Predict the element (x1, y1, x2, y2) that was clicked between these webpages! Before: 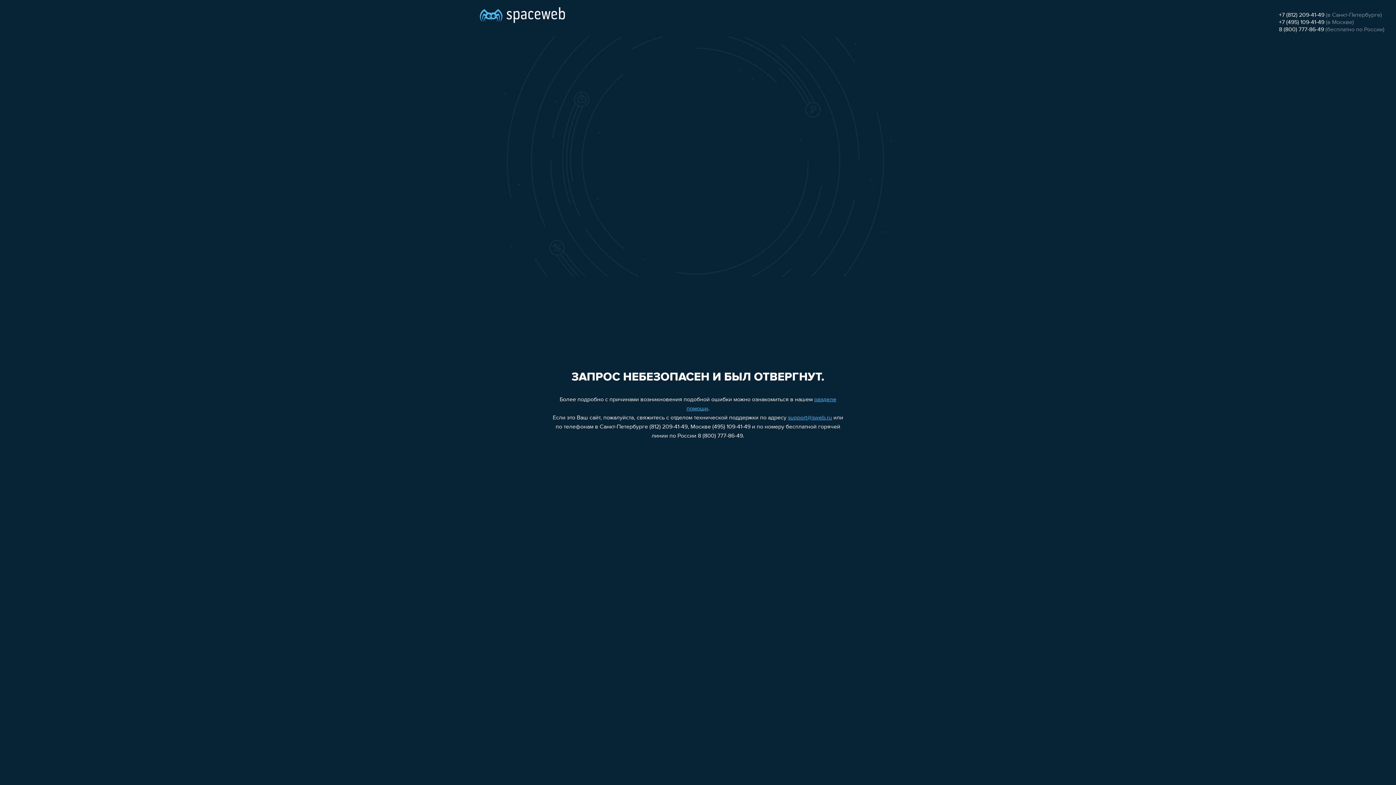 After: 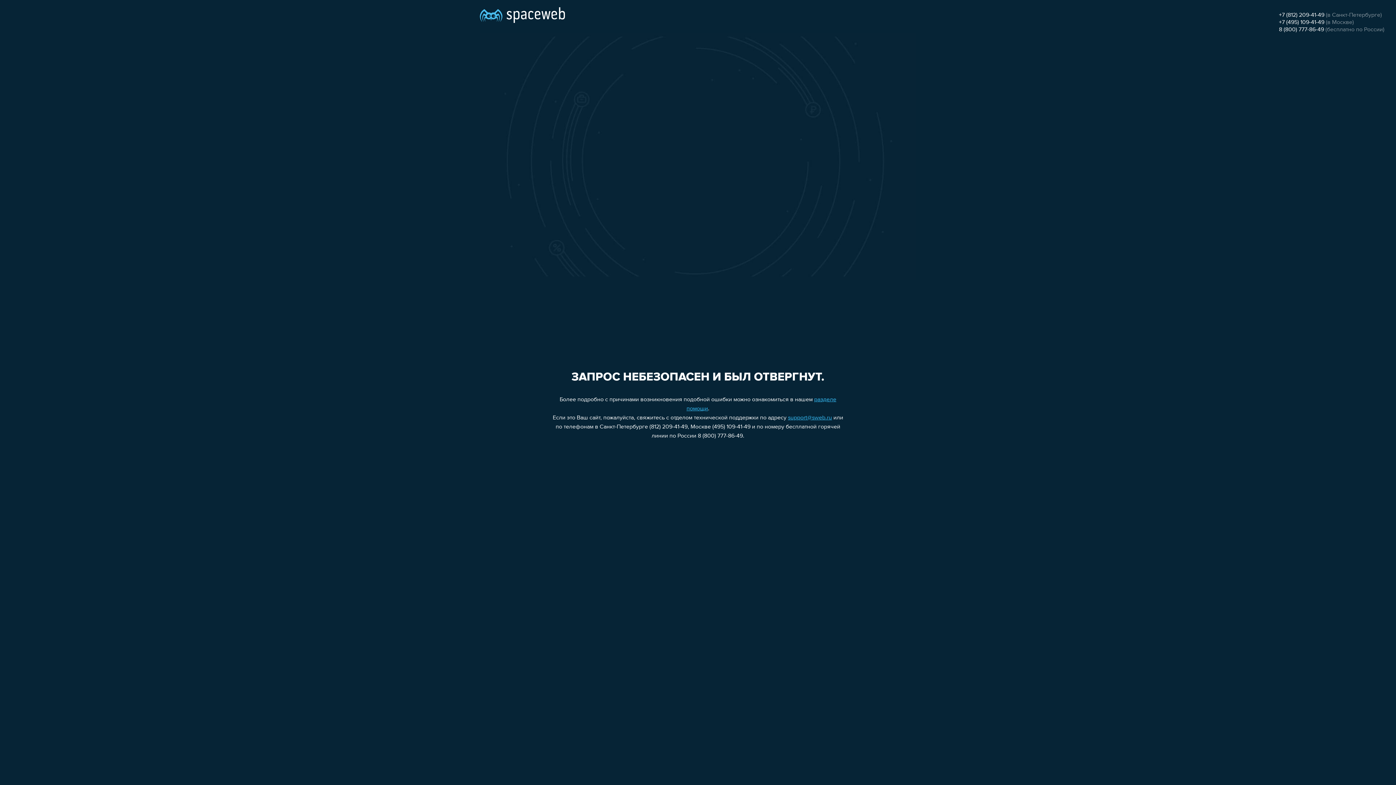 Action: bbox: (1279, 12, 1324, 18) label: +7 (812) 209-41-49